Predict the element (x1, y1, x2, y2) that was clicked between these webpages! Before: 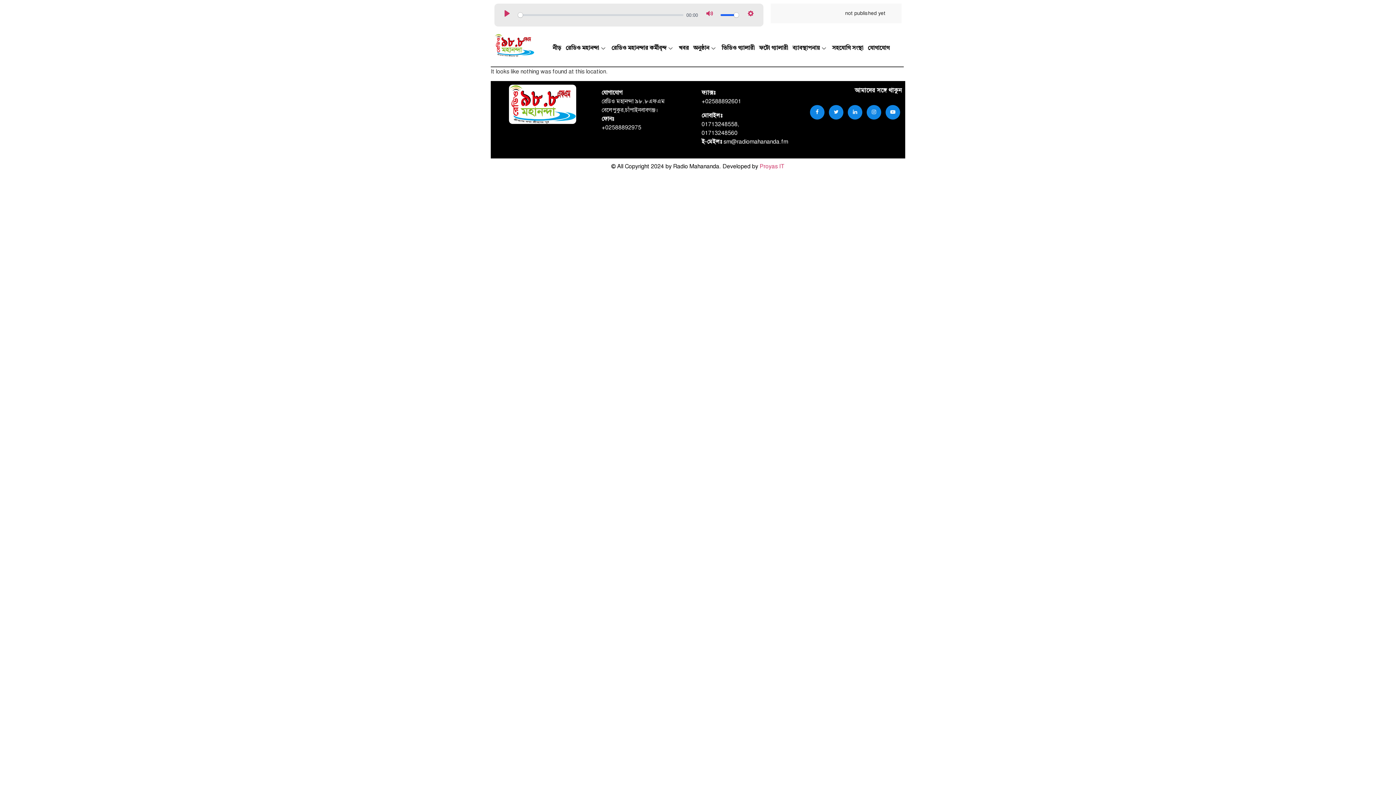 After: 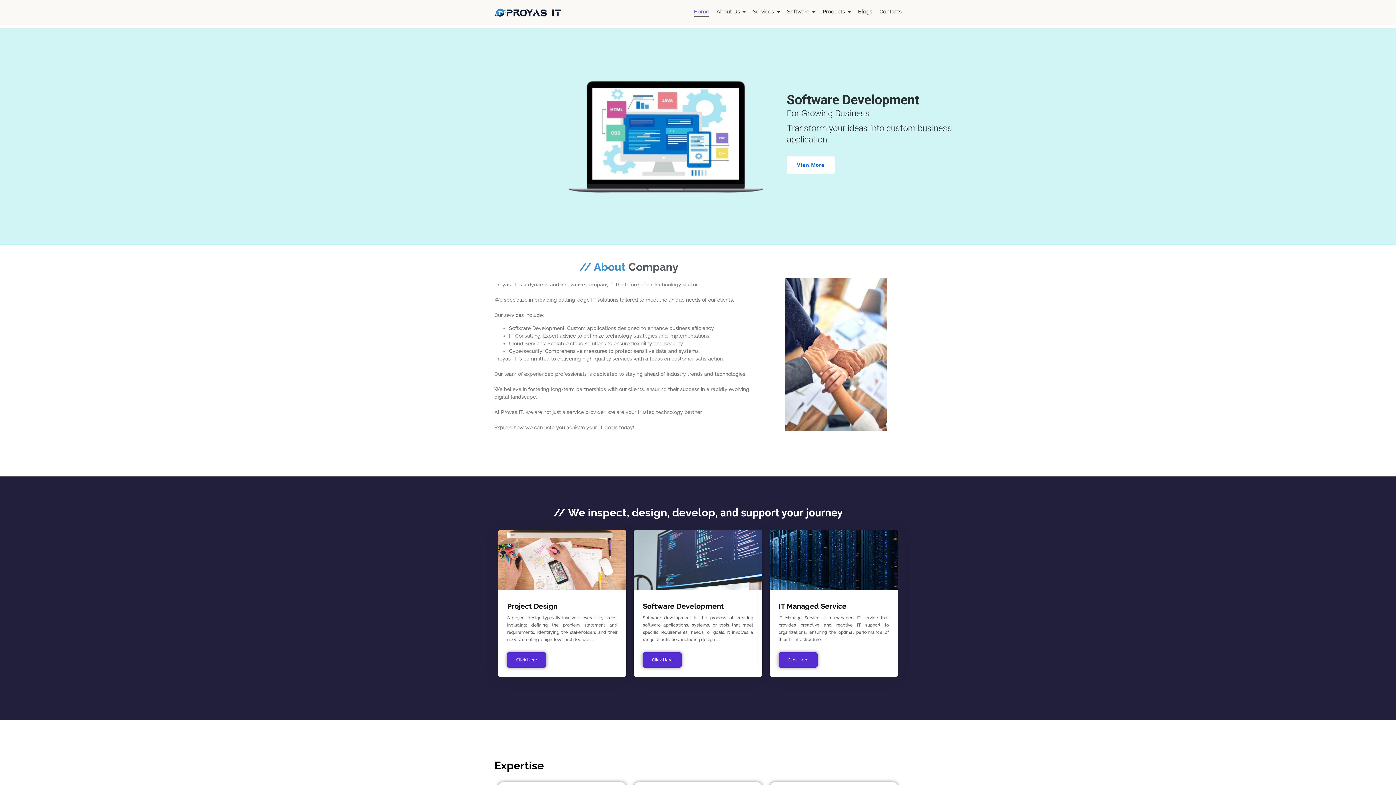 Action: label: Proyas IT bbox: (759, 162, 784, 170)